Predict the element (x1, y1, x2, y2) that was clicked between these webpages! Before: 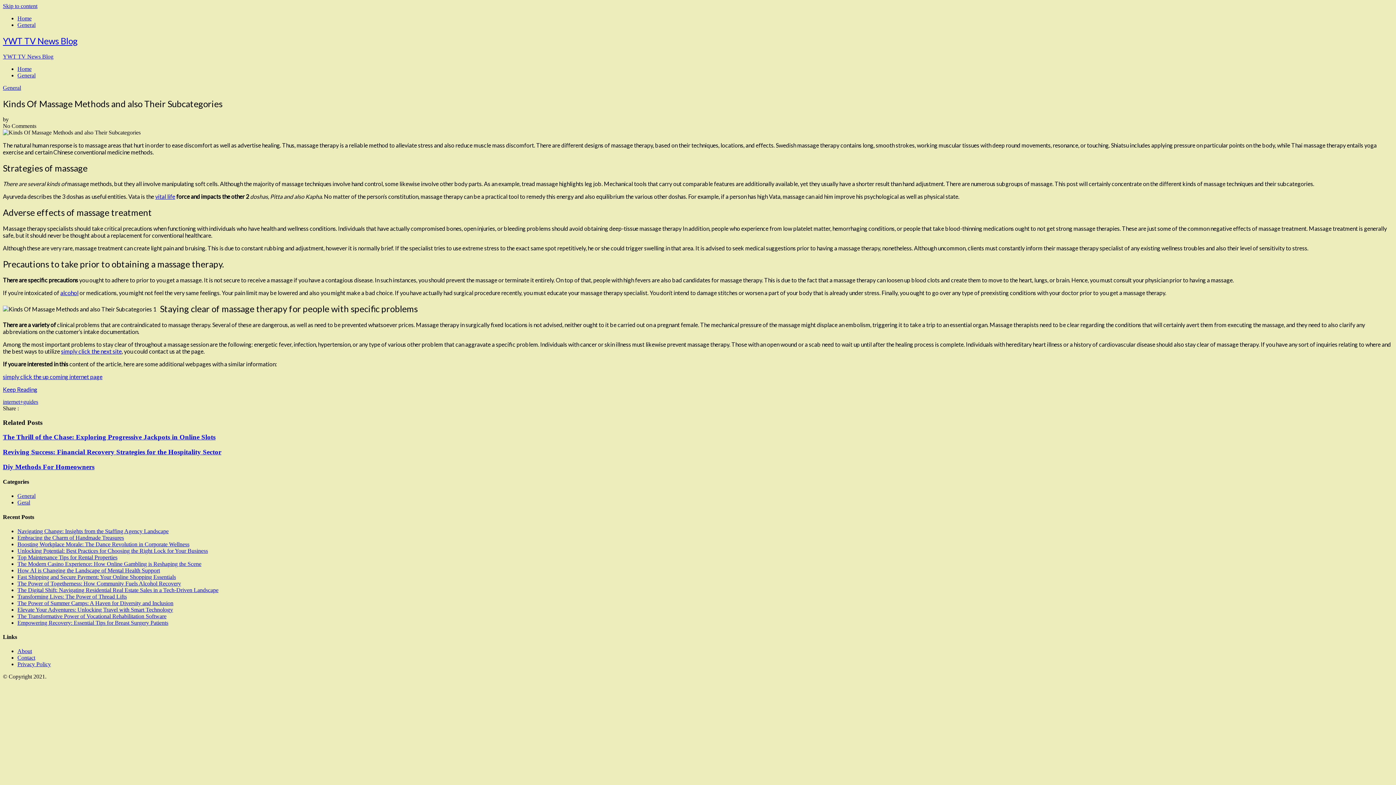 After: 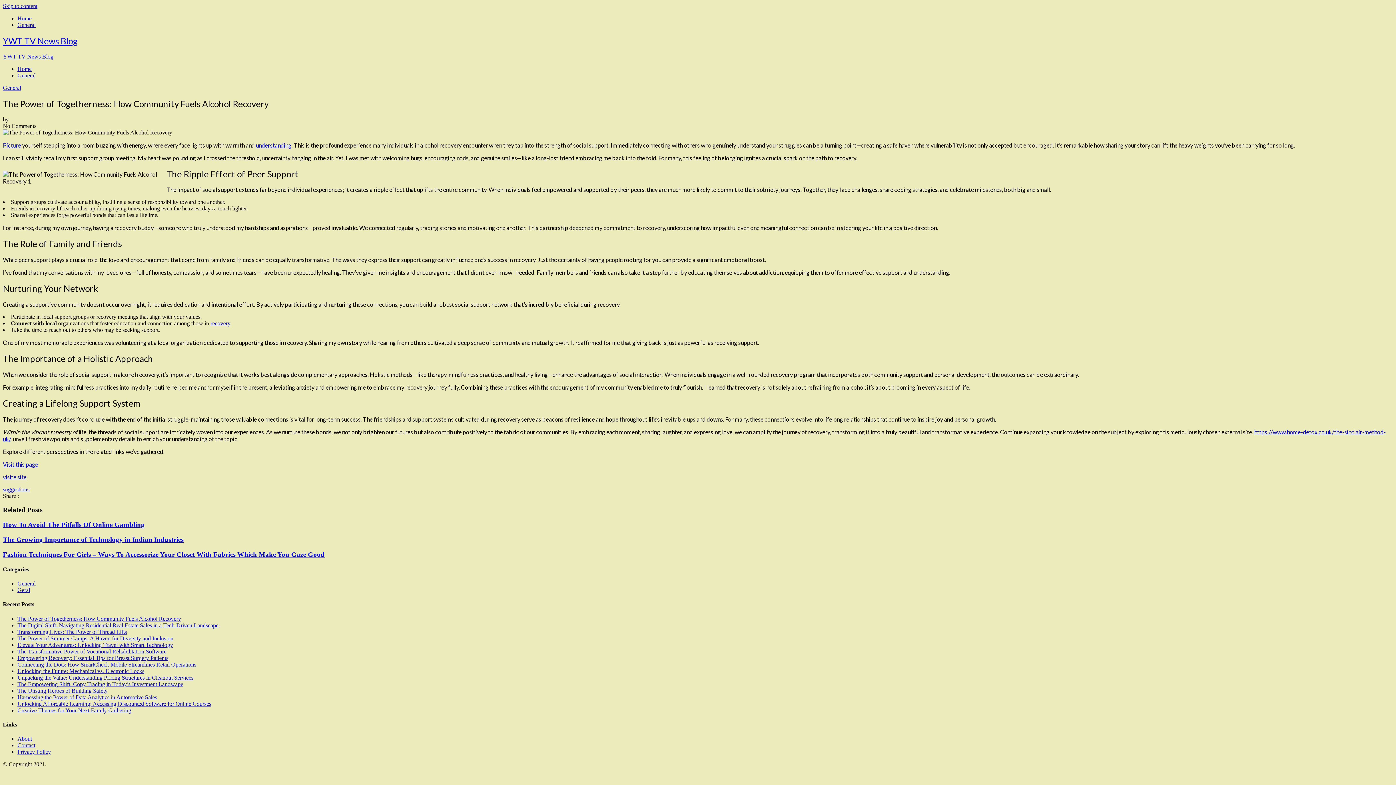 Action: label: The Power of Togetherness: How Community Fuels Alcohol Recovery bbox: (17, 580, 181, 586)